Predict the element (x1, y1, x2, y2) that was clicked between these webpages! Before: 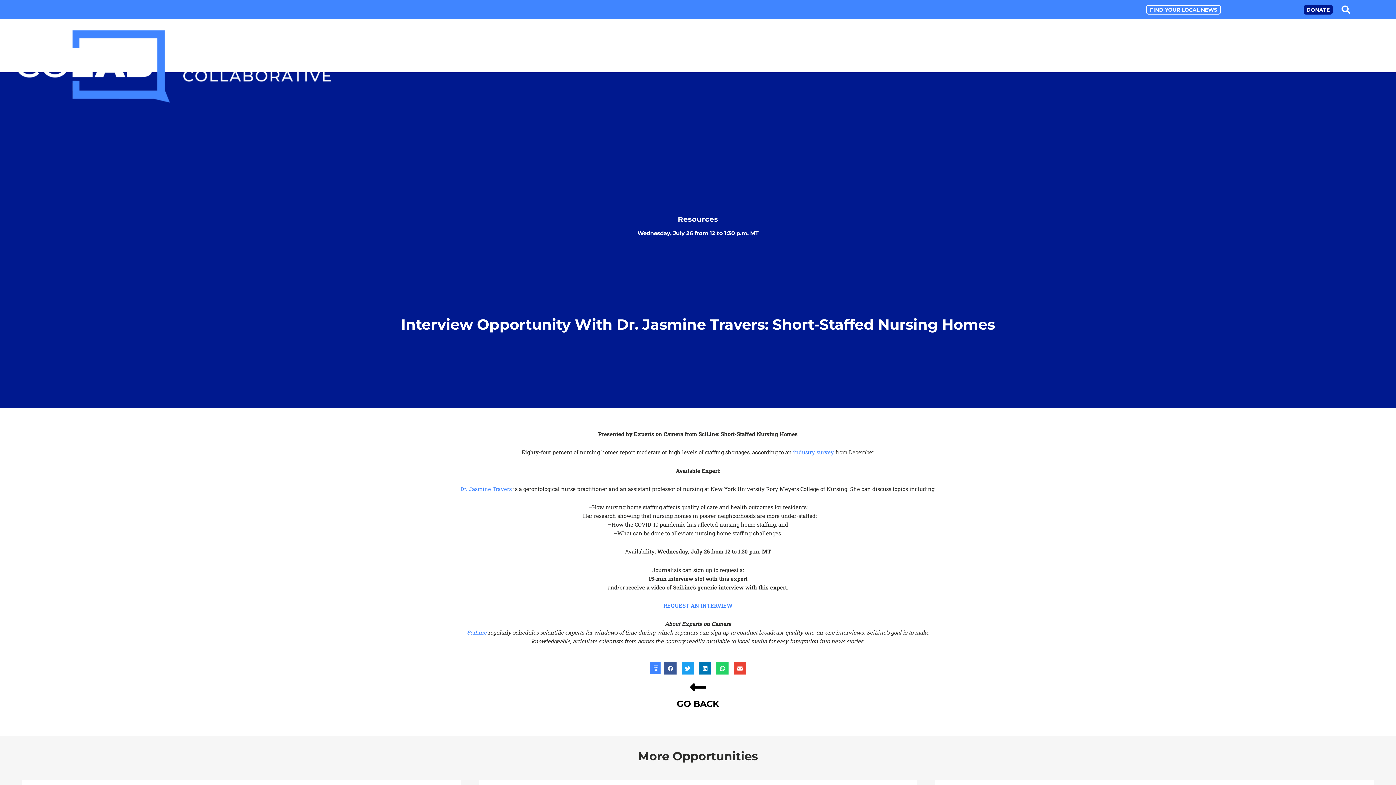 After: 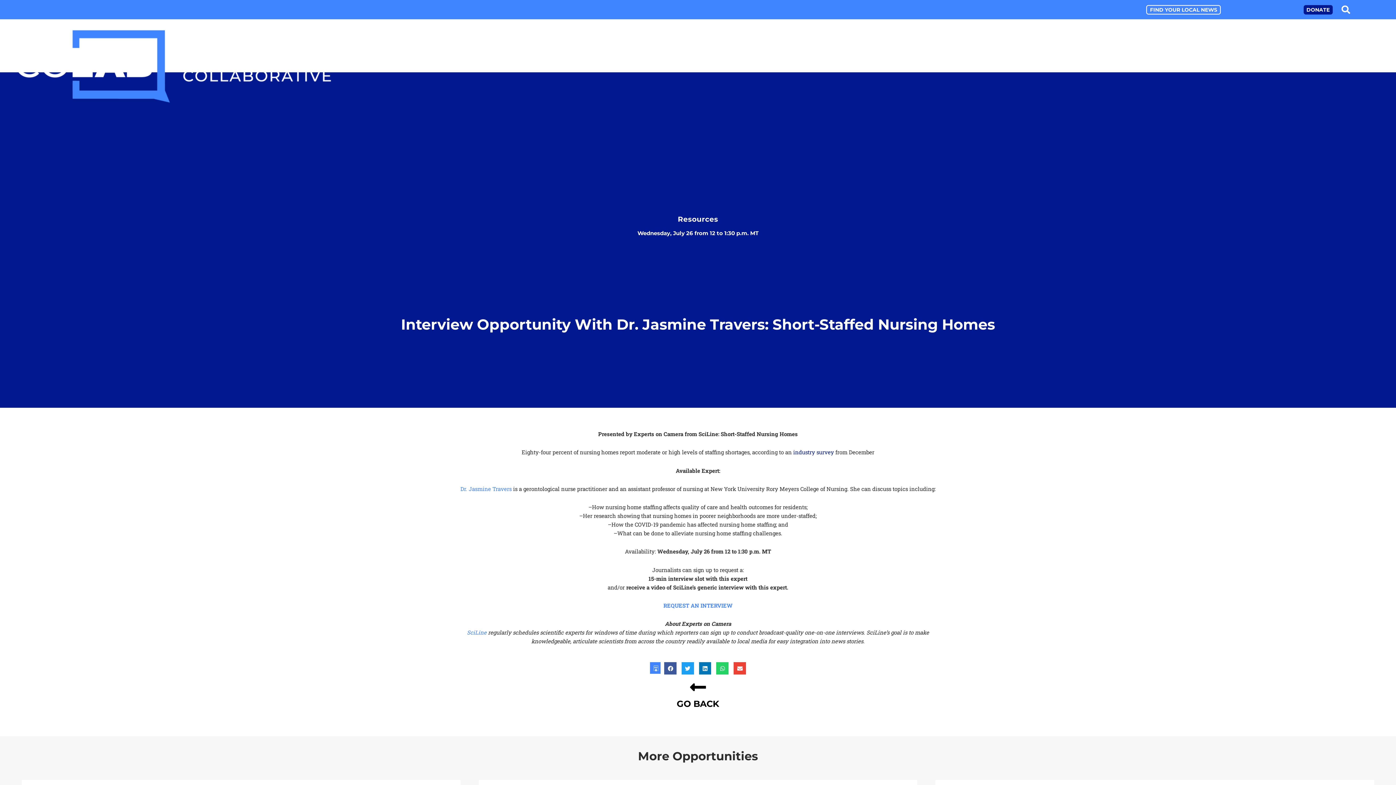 Action: bbox: (793, 448, 834, 456) label: industry survey